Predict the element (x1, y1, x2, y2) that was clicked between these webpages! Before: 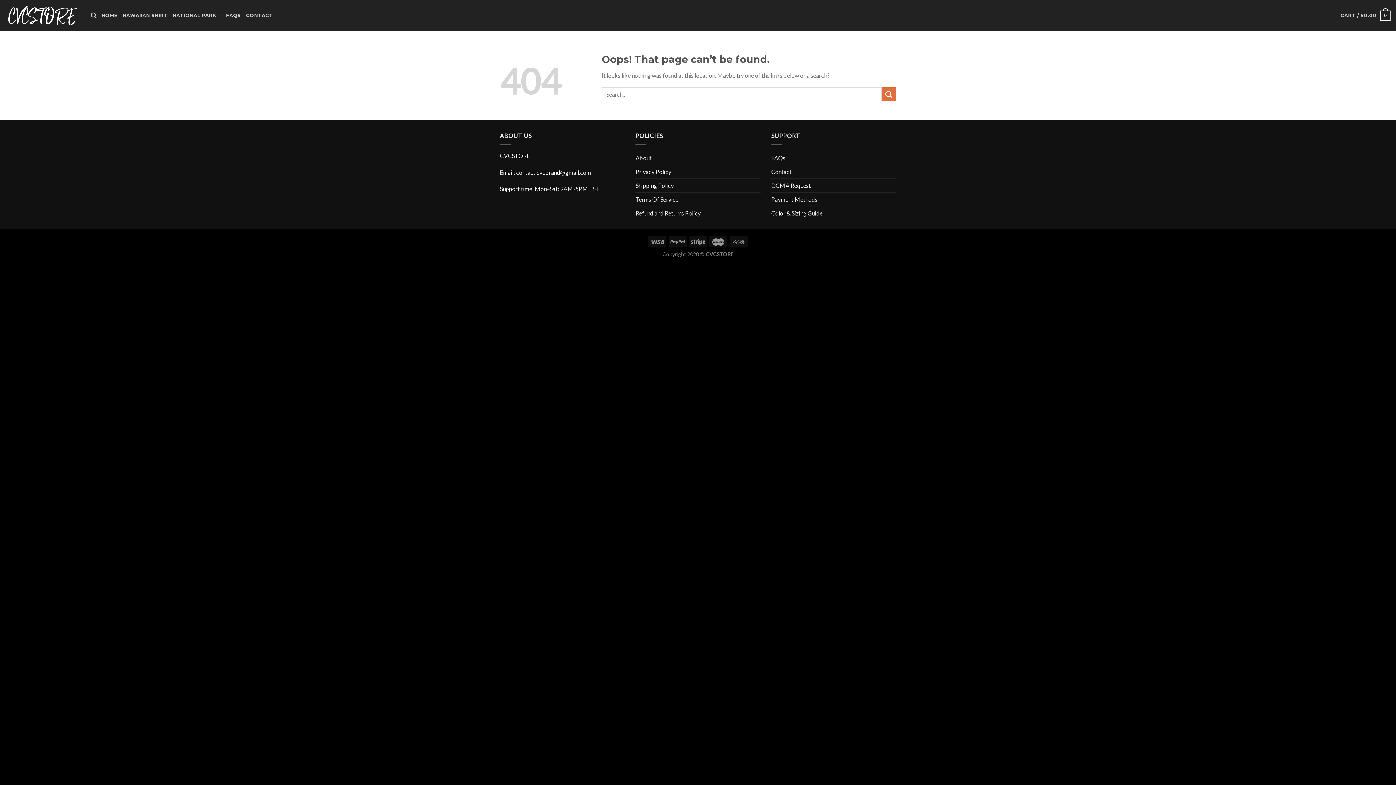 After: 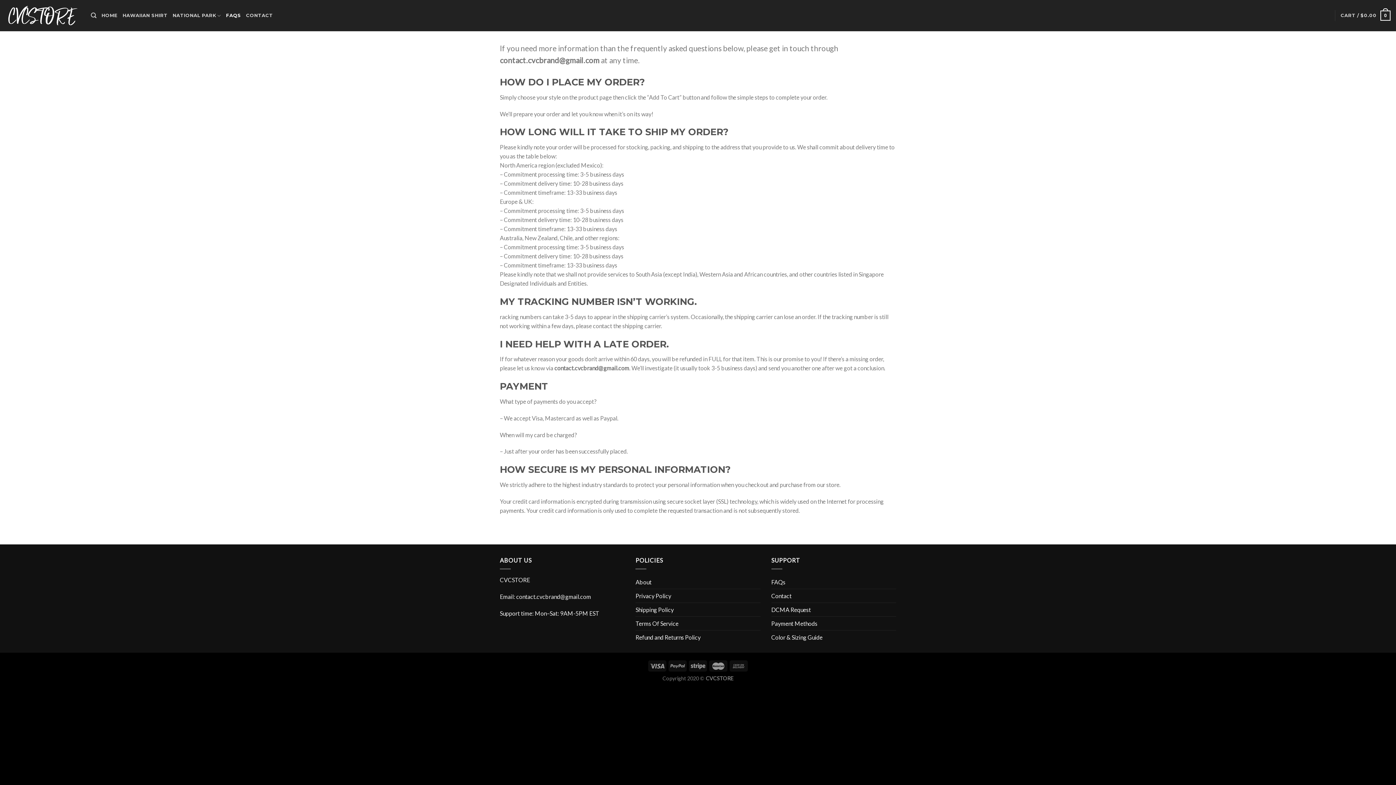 Action: bbox: (226, 8, 241, 22) label: FAQS